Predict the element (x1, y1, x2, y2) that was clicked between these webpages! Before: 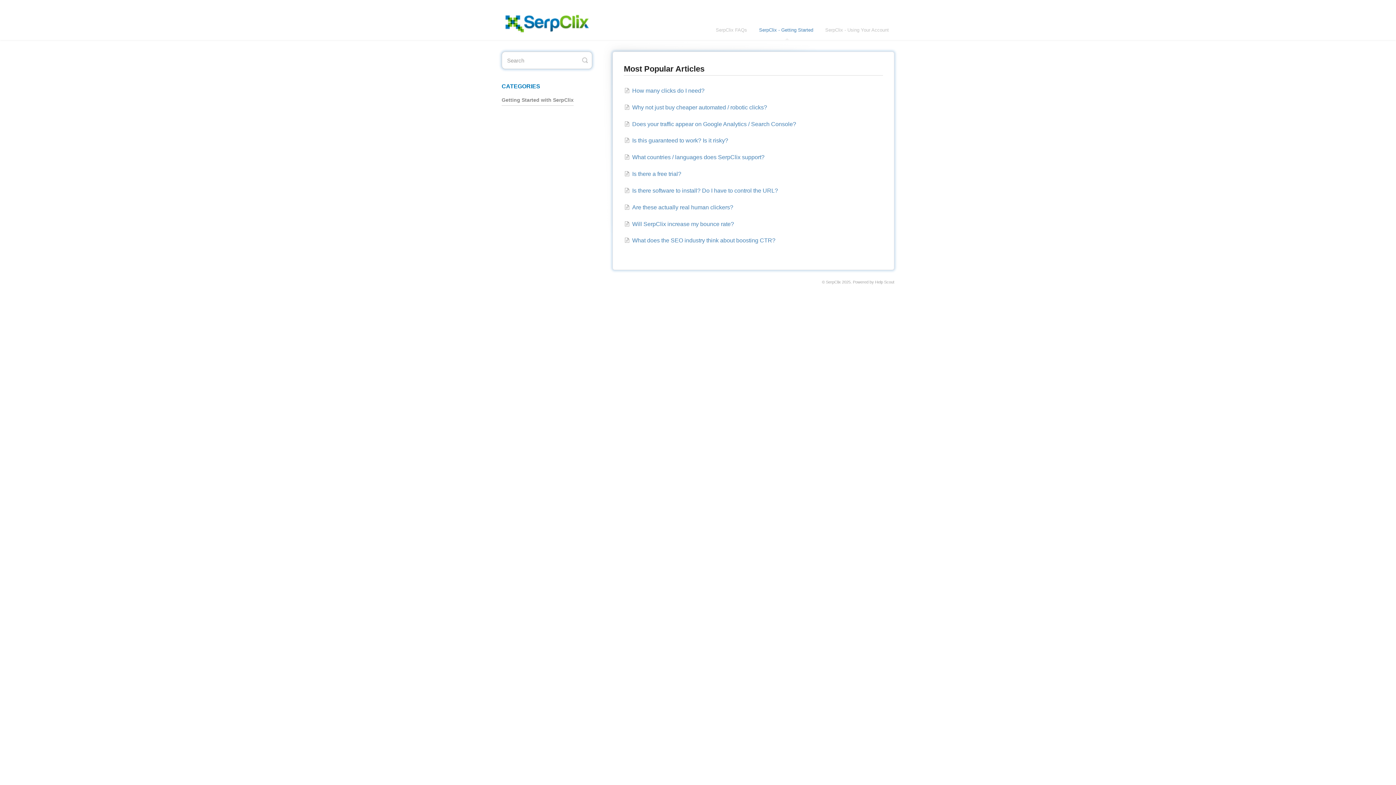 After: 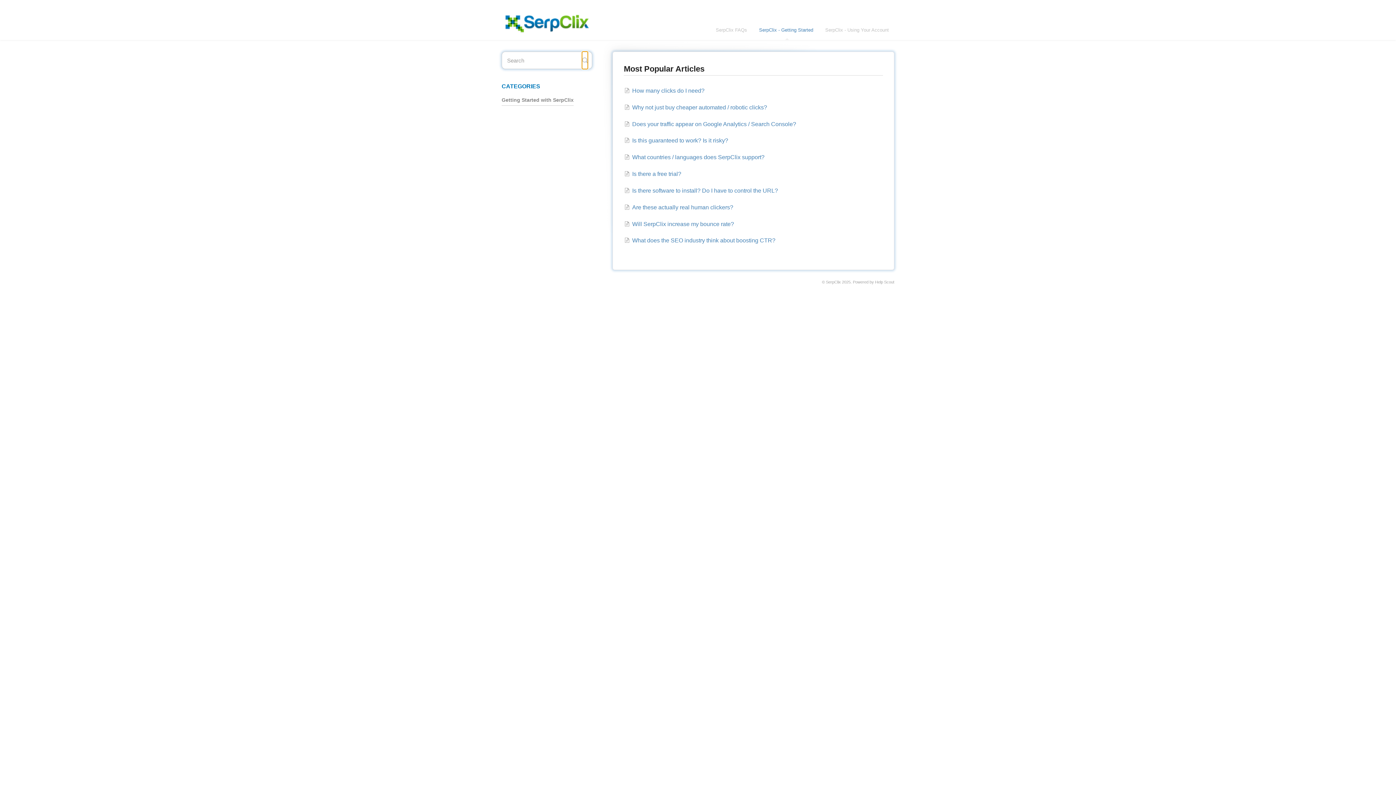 Action: bbox: (582, 51, 588, 69) label: Toggle Search